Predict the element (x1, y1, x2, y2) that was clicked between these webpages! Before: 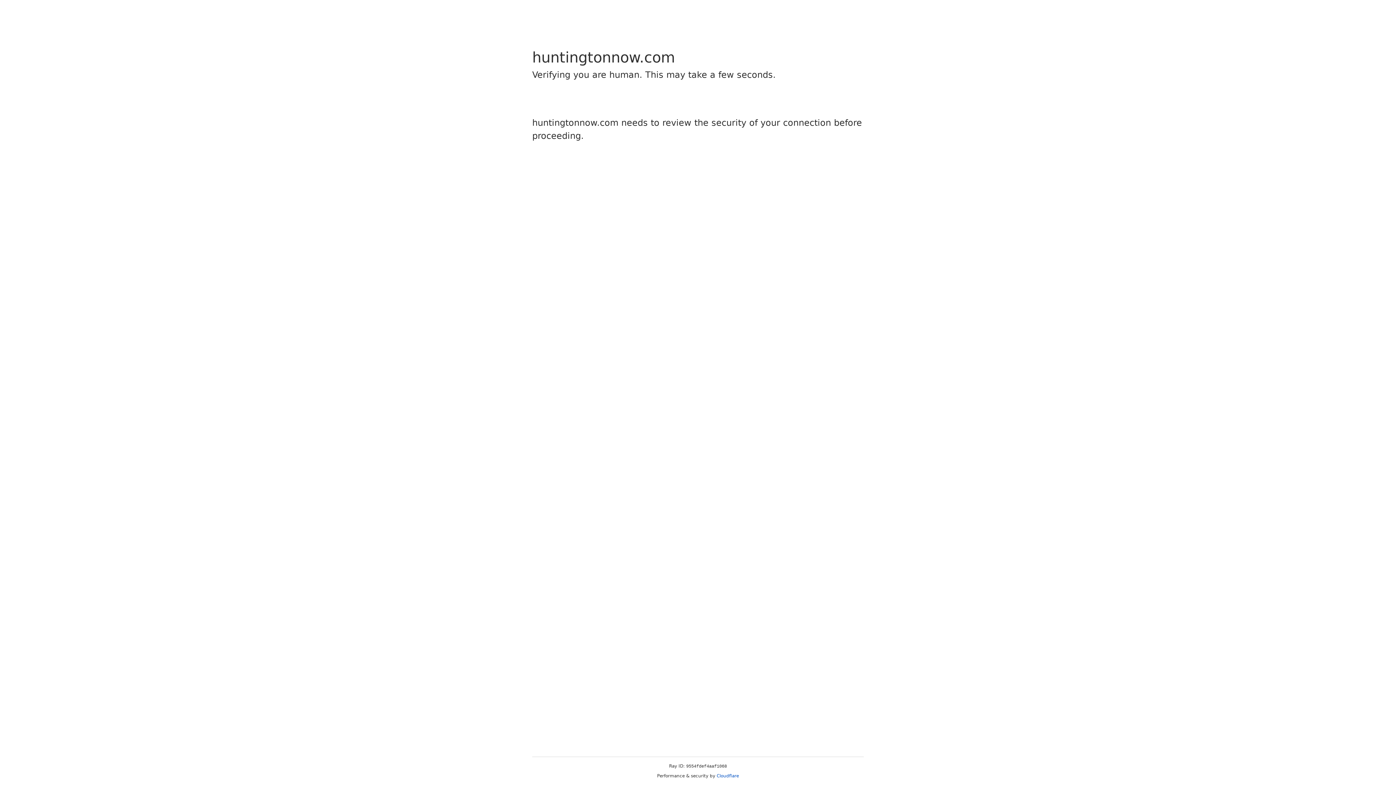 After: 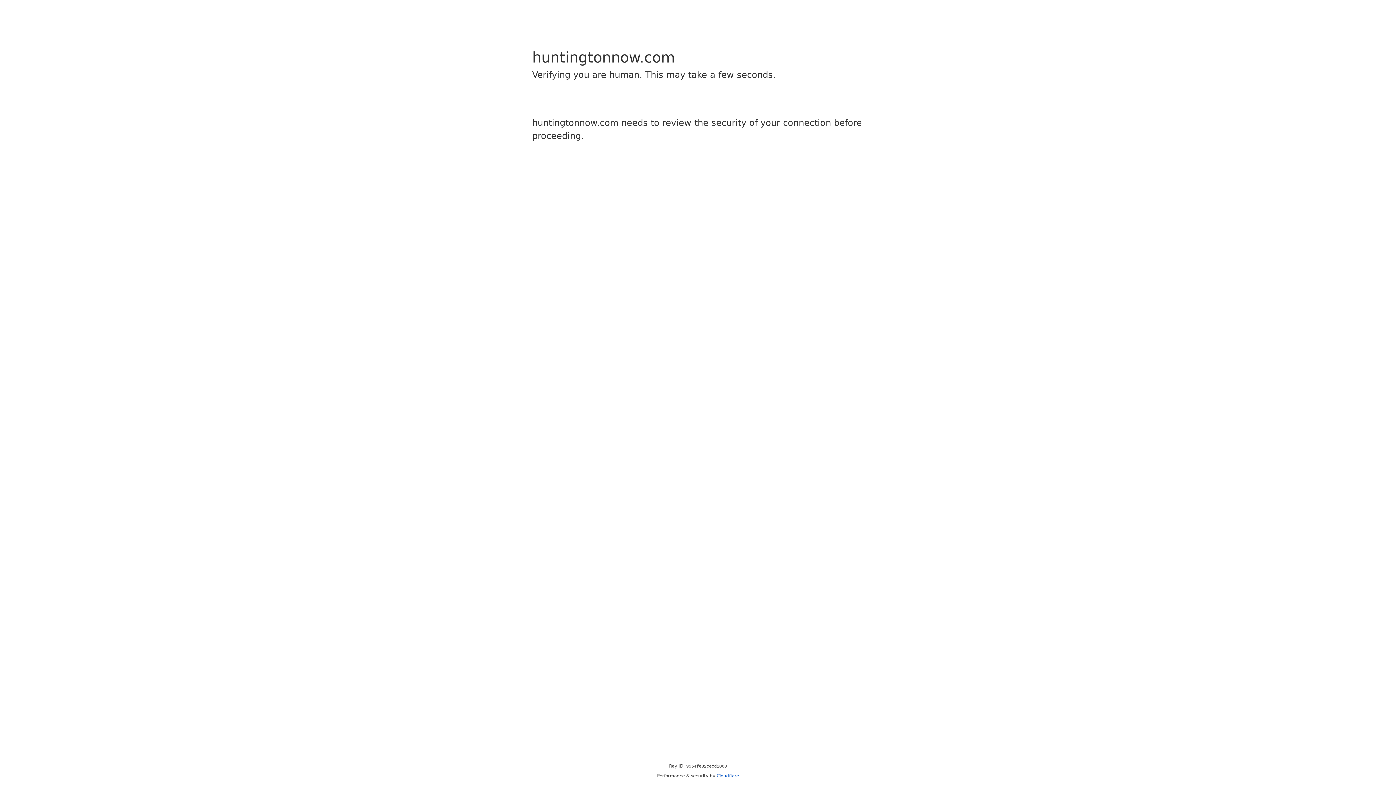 Action: label: Cloudflare bbox: (716, 773, 739, 778)